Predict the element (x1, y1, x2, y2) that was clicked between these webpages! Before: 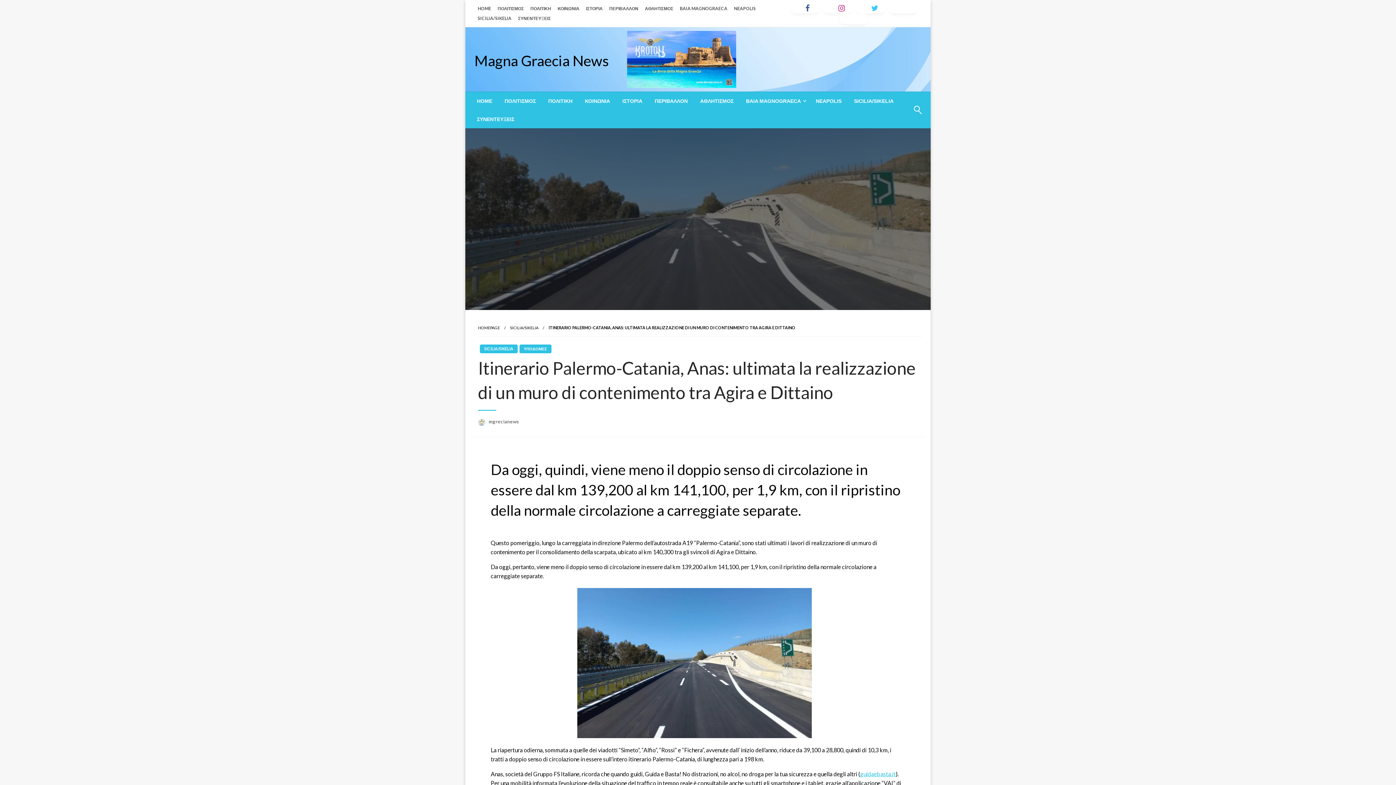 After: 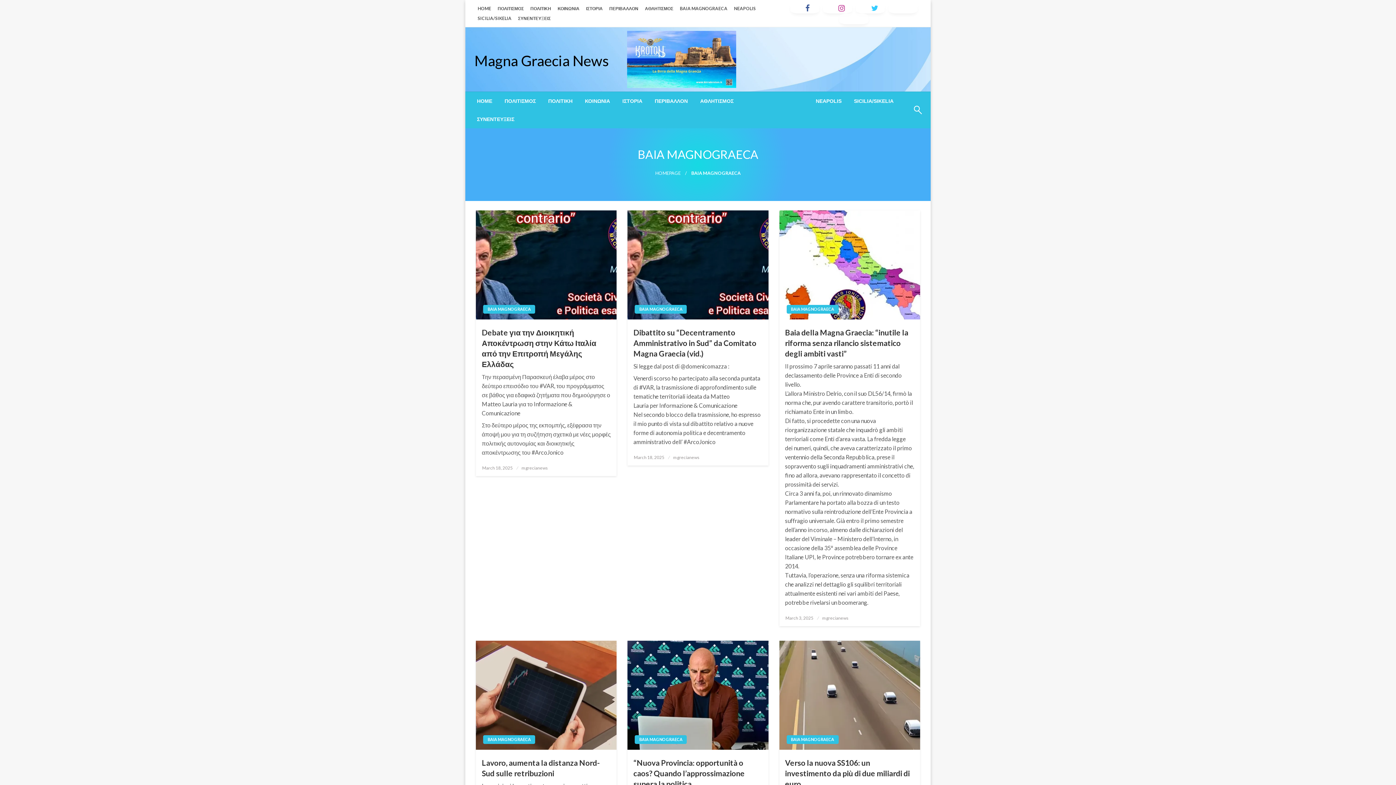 Action: label: BAIA MAGNOGRAECA bbox: (676, 3, 730, 13)